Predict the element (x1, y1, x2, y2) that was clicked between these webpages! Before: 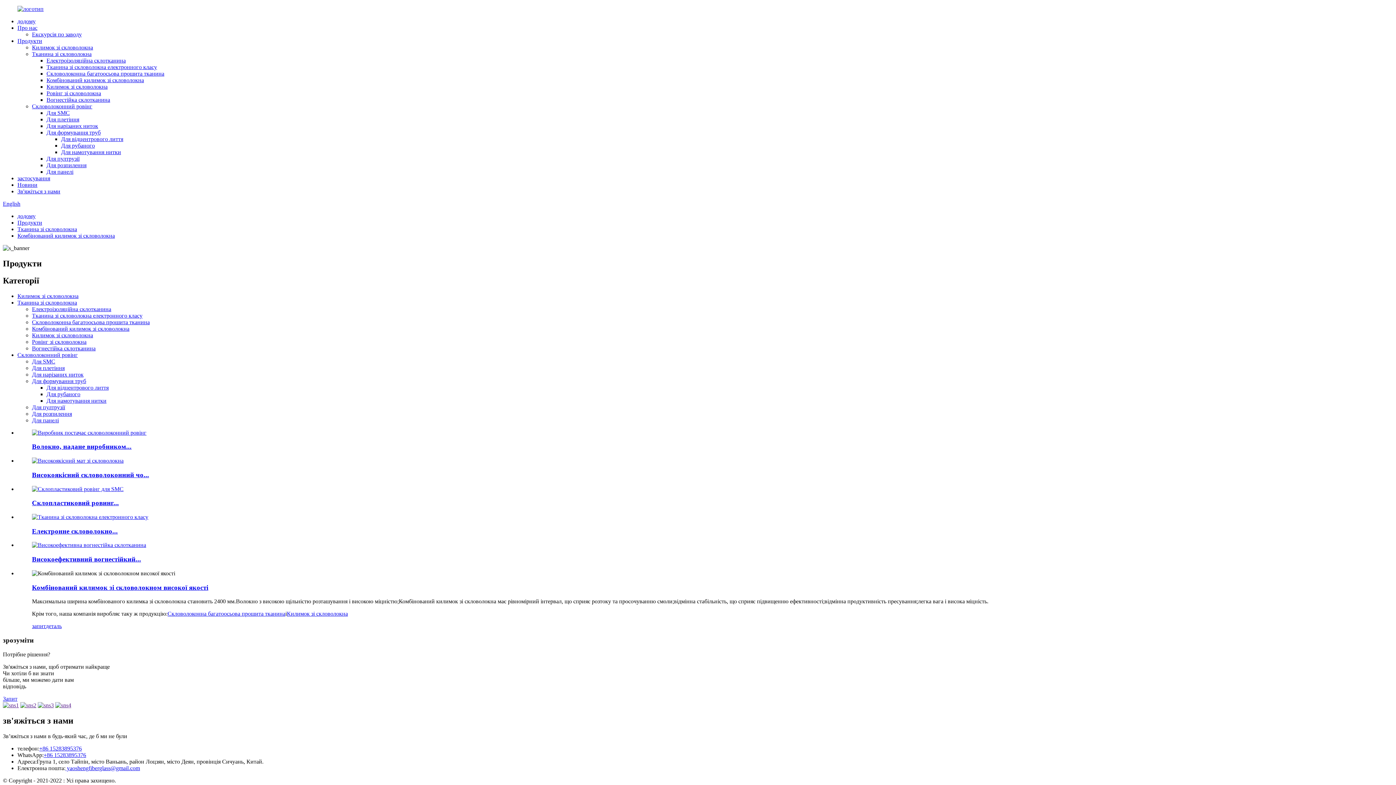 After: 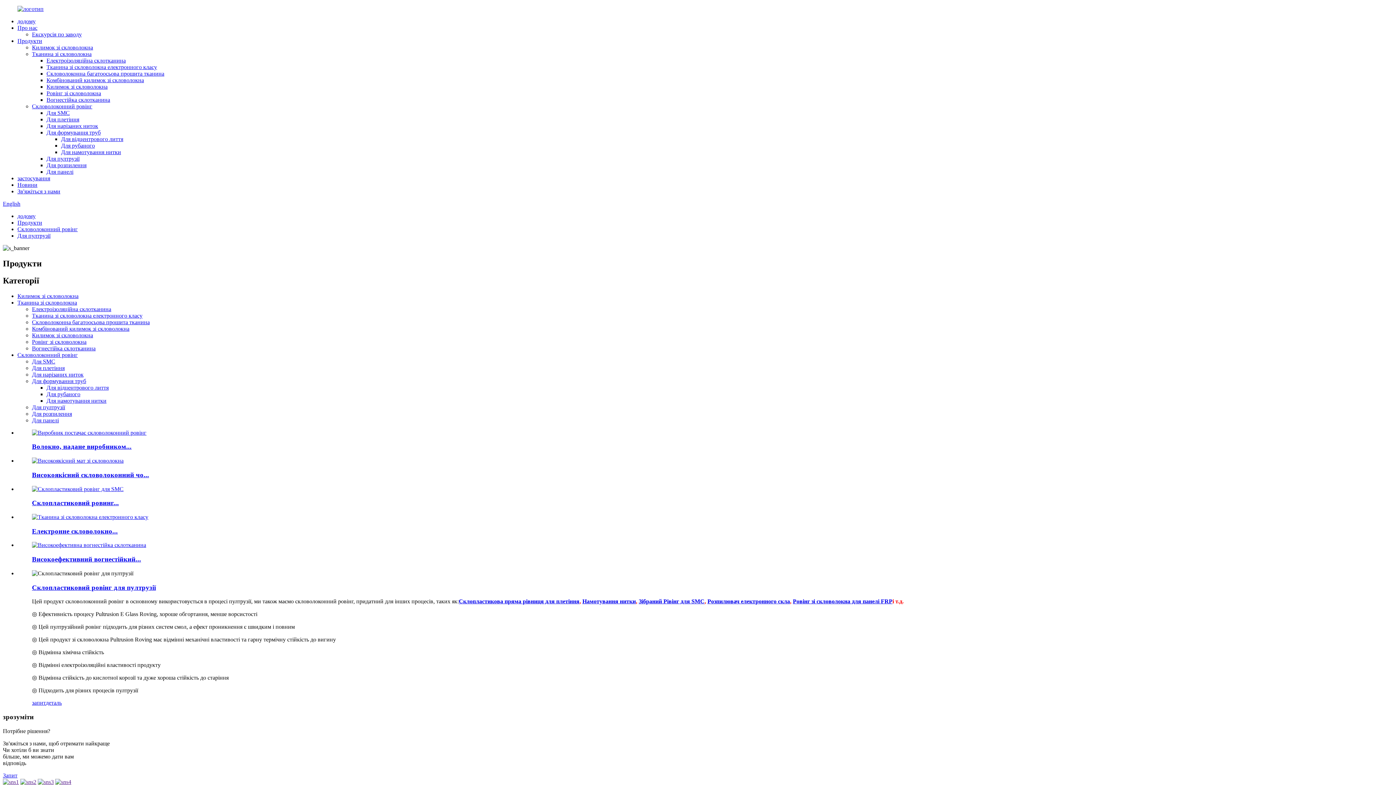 Action: label: Для пултрузії bbox: (32, 404, 65, 410)